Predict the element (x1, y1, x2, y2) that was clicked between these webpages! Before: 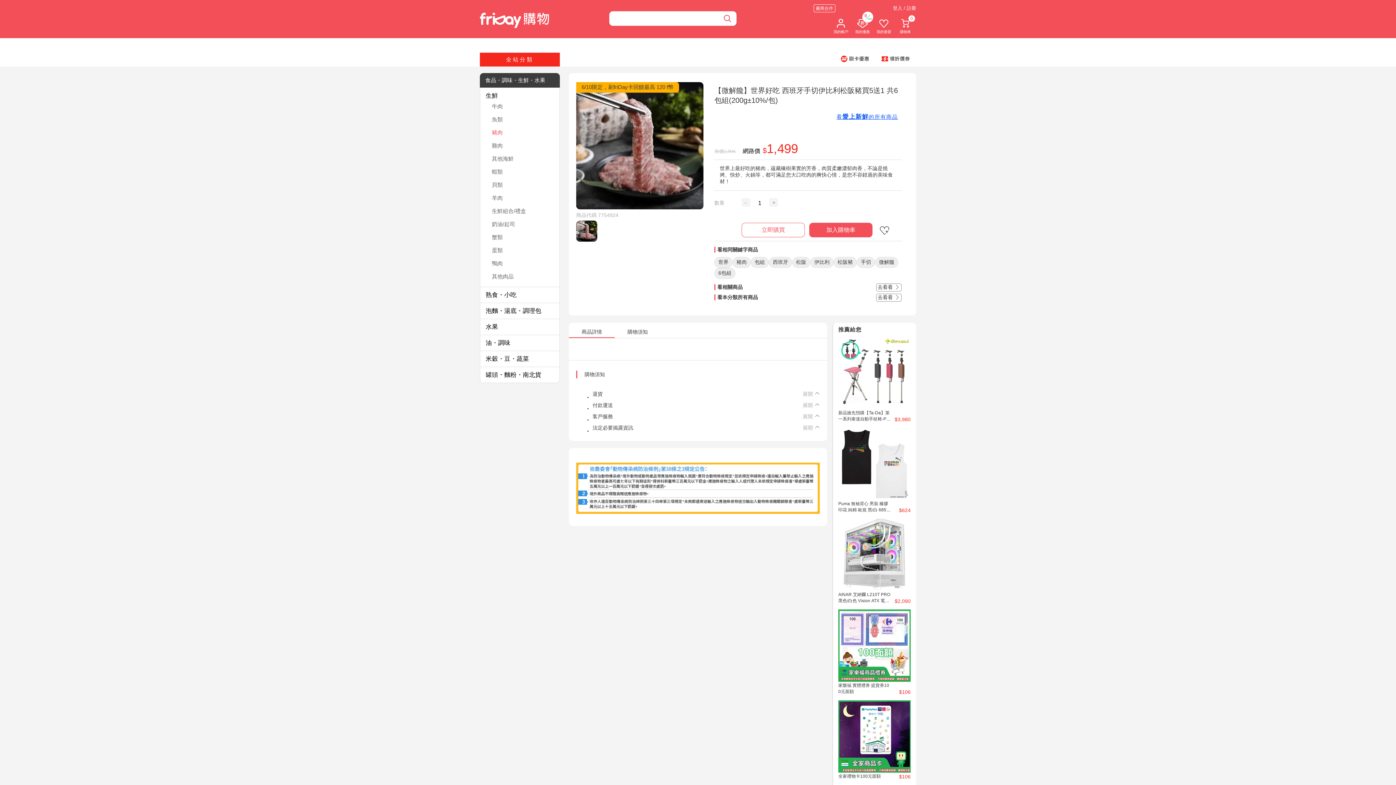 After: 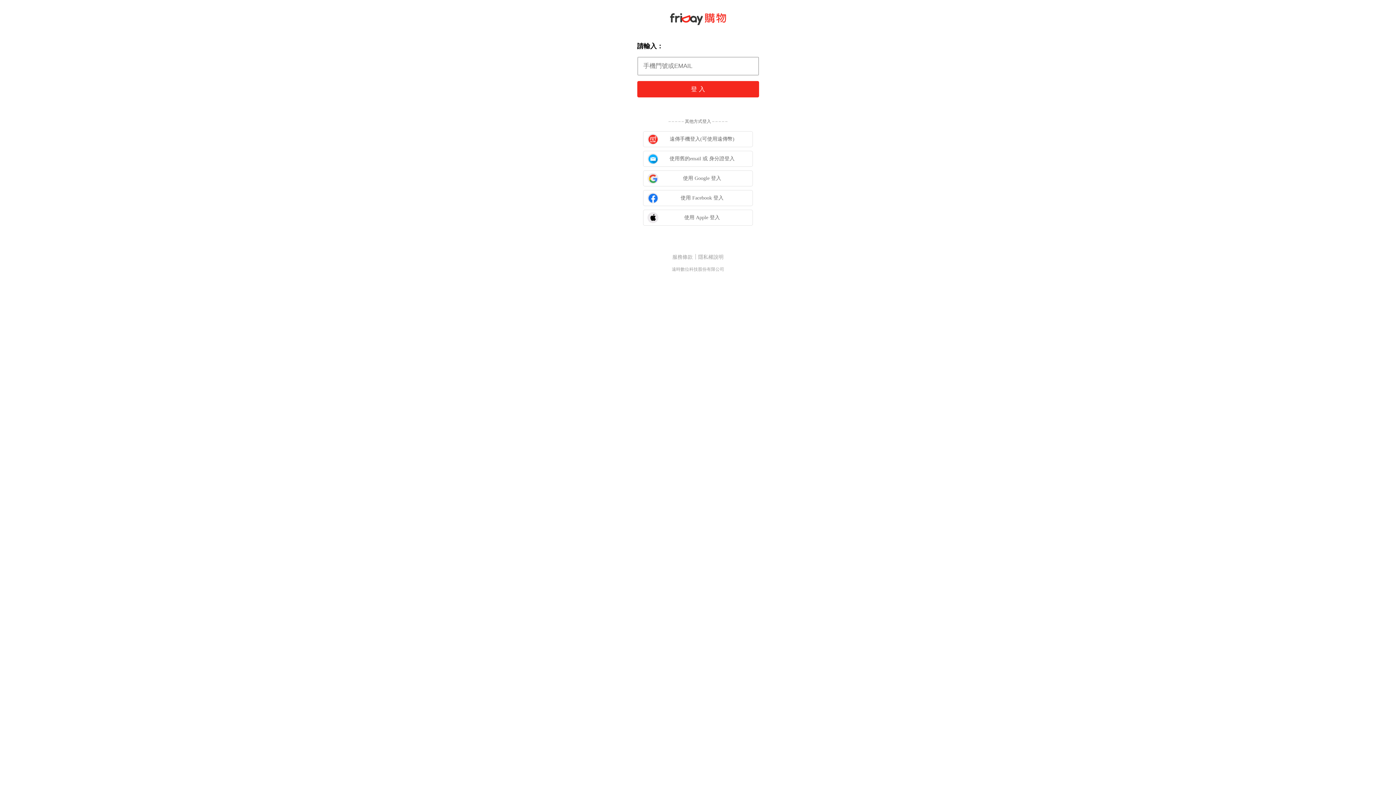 Action: label: 0
購物車 bbox: (899, 17, 911, 34)